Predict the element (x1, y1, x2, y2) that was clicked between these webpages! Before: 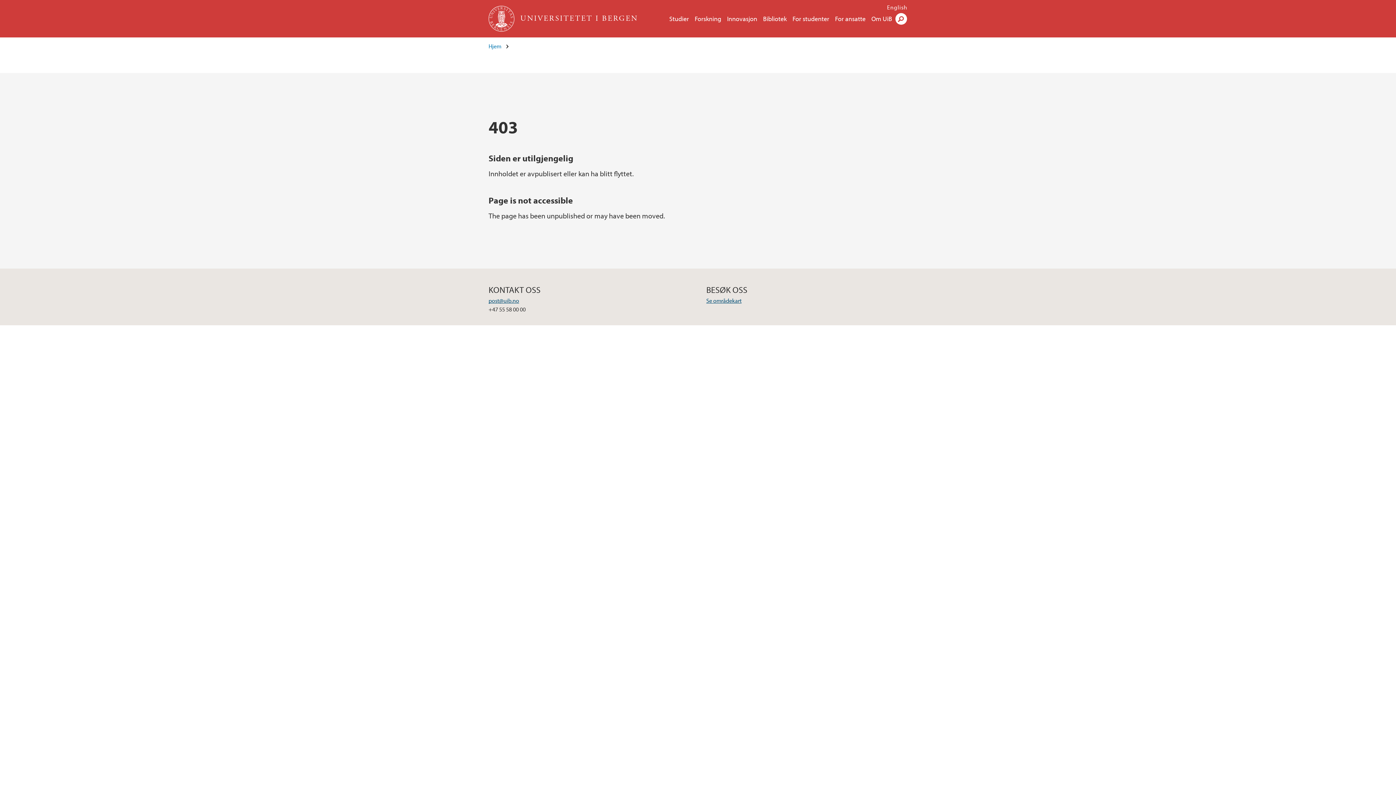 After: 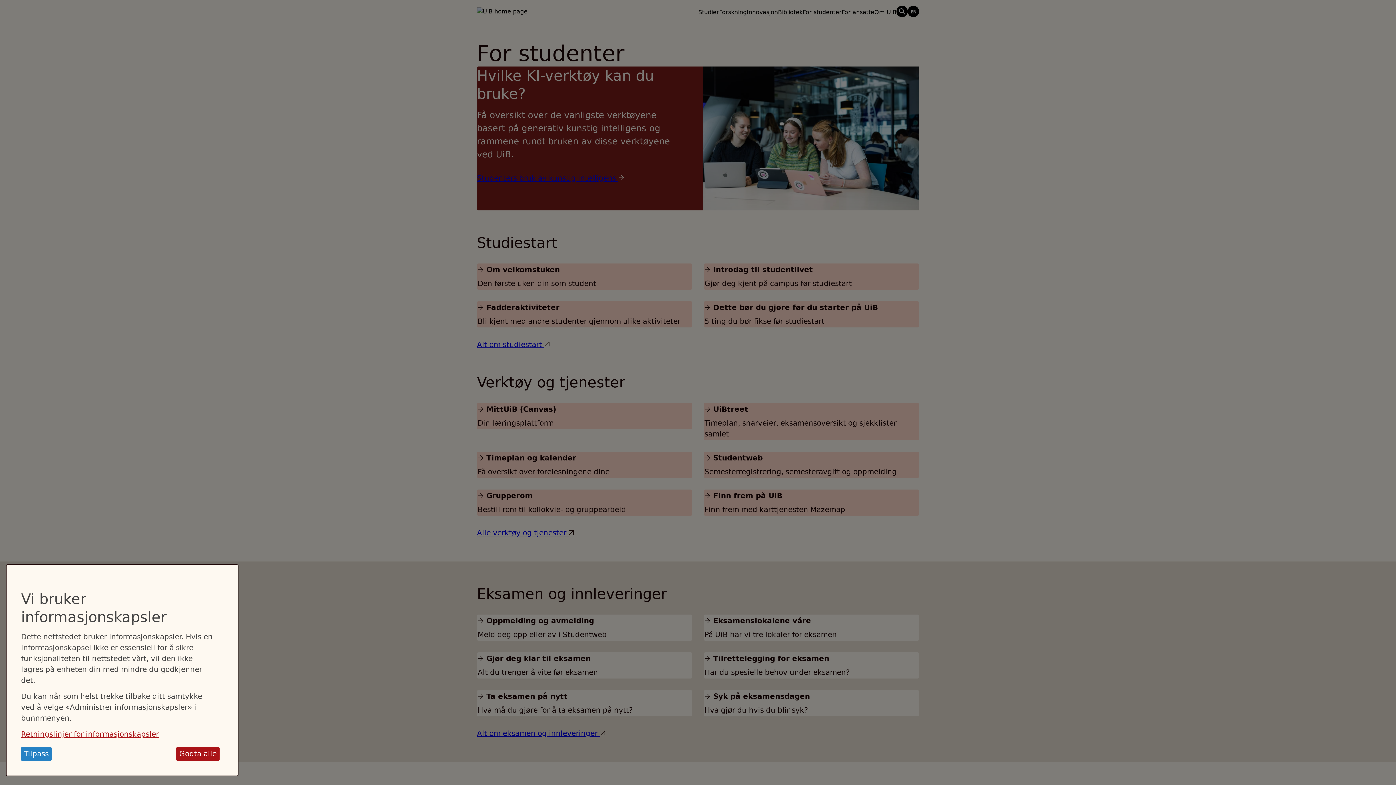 Action: bbox: (792, 14, 829, 22) label: For studenter